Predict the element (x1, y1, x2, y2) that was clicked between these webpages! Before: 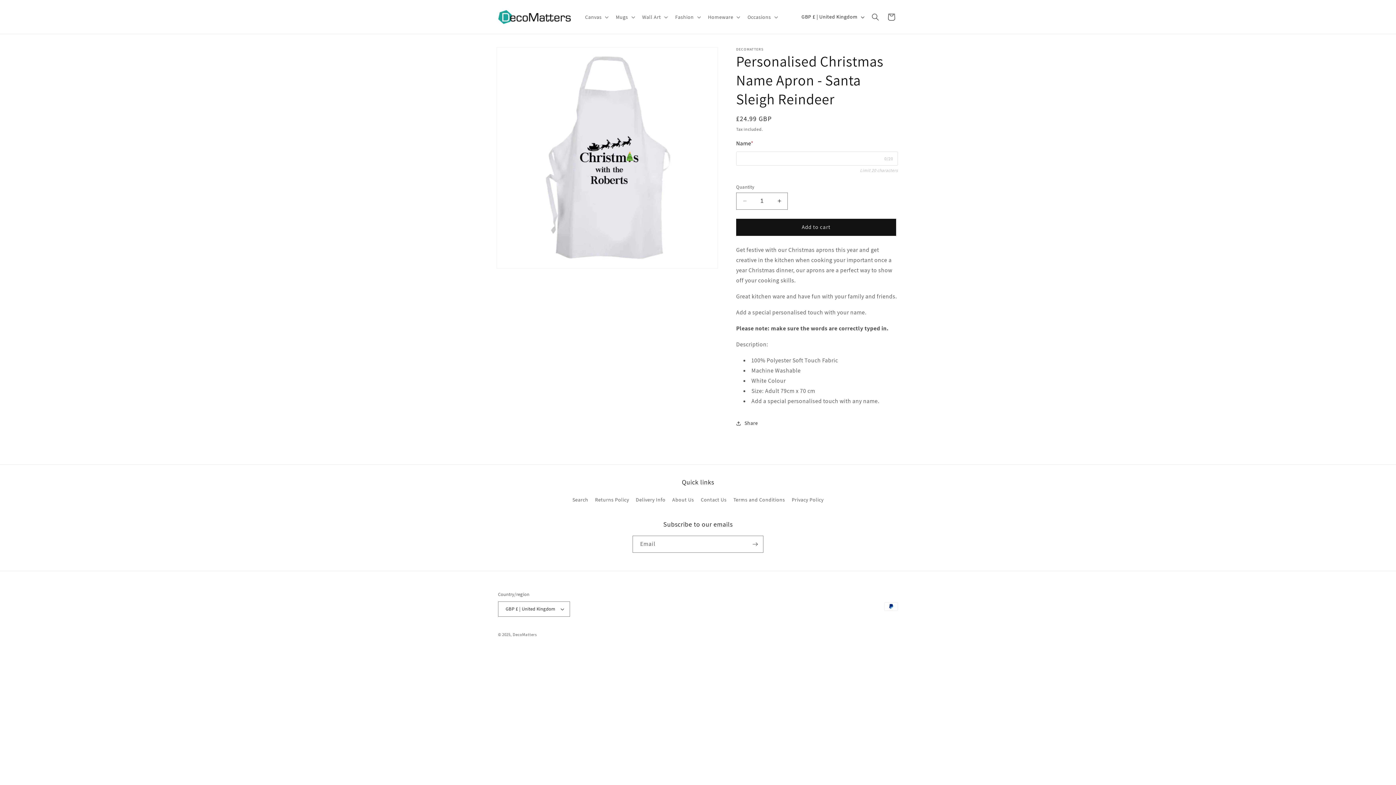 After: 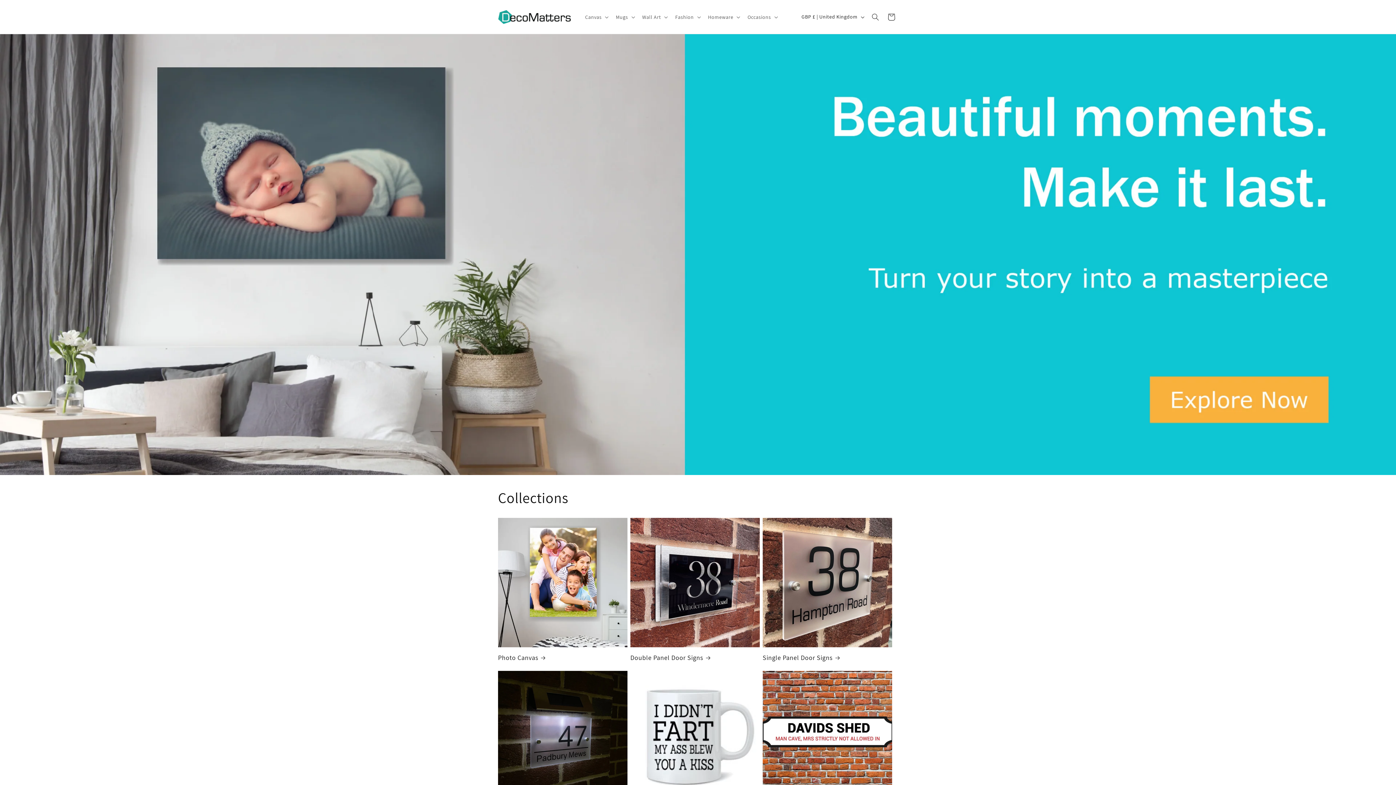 Action: bbox: (512, 632, 537, 637) label: DecoMatters